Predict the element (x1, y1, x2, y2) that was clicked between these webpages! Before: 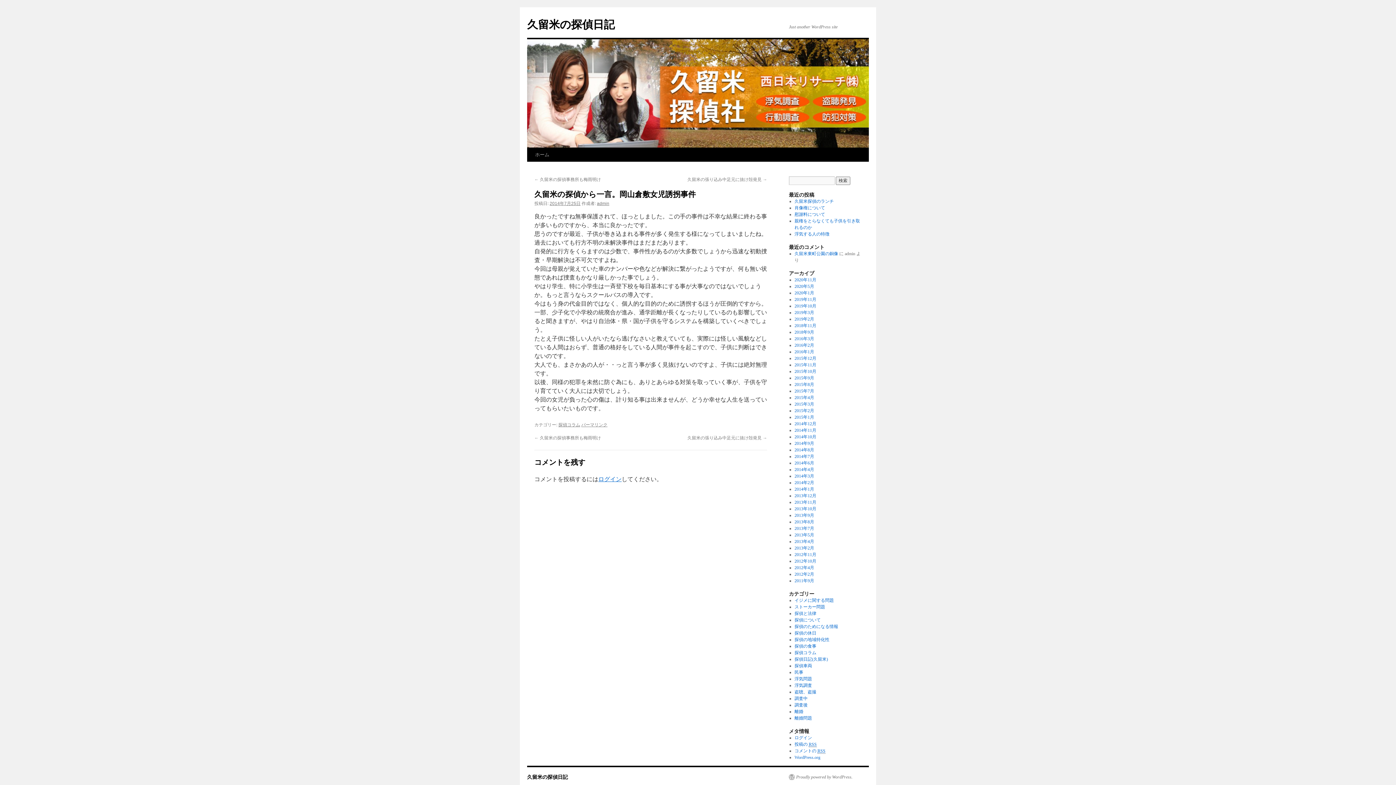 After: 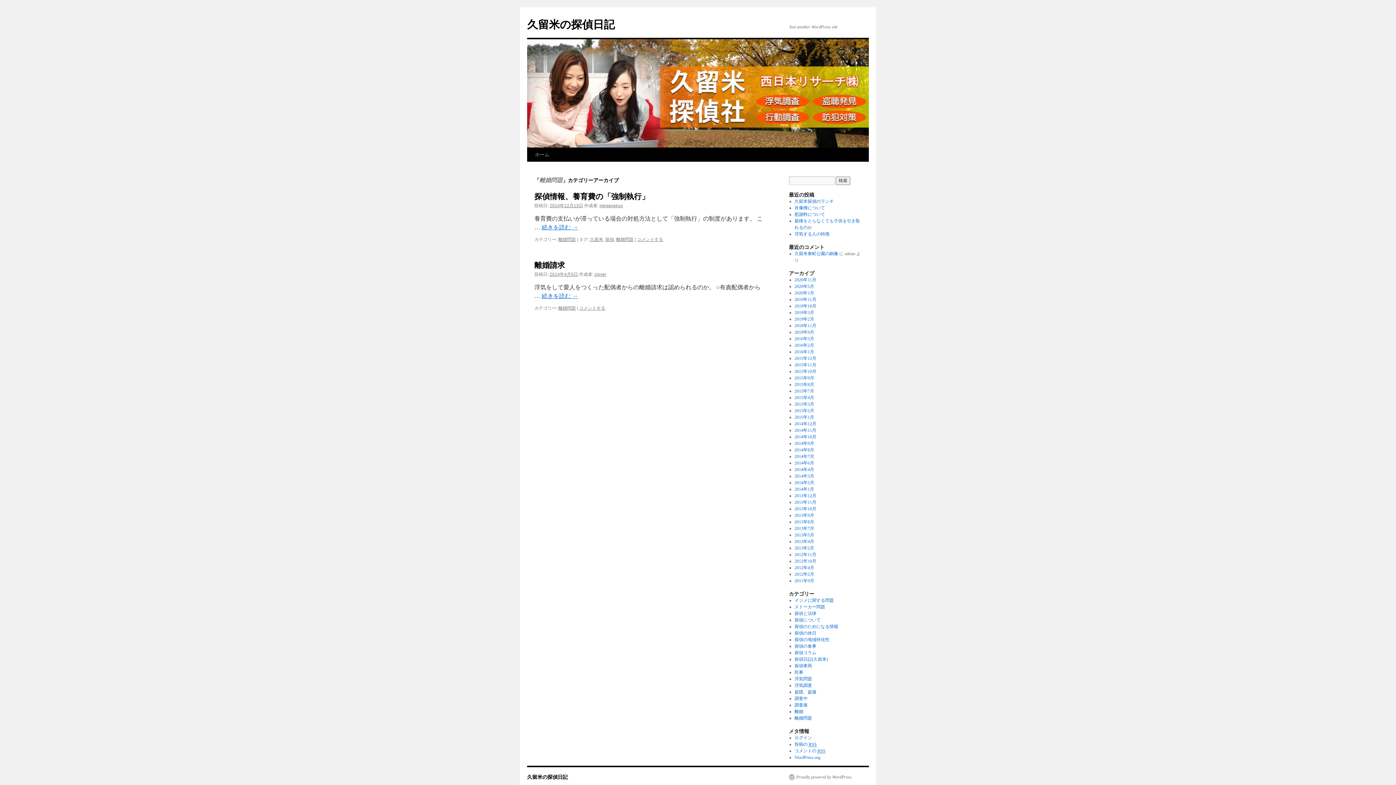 Action: label: 離婚問題 bbox: (794, 716, 812, 721)